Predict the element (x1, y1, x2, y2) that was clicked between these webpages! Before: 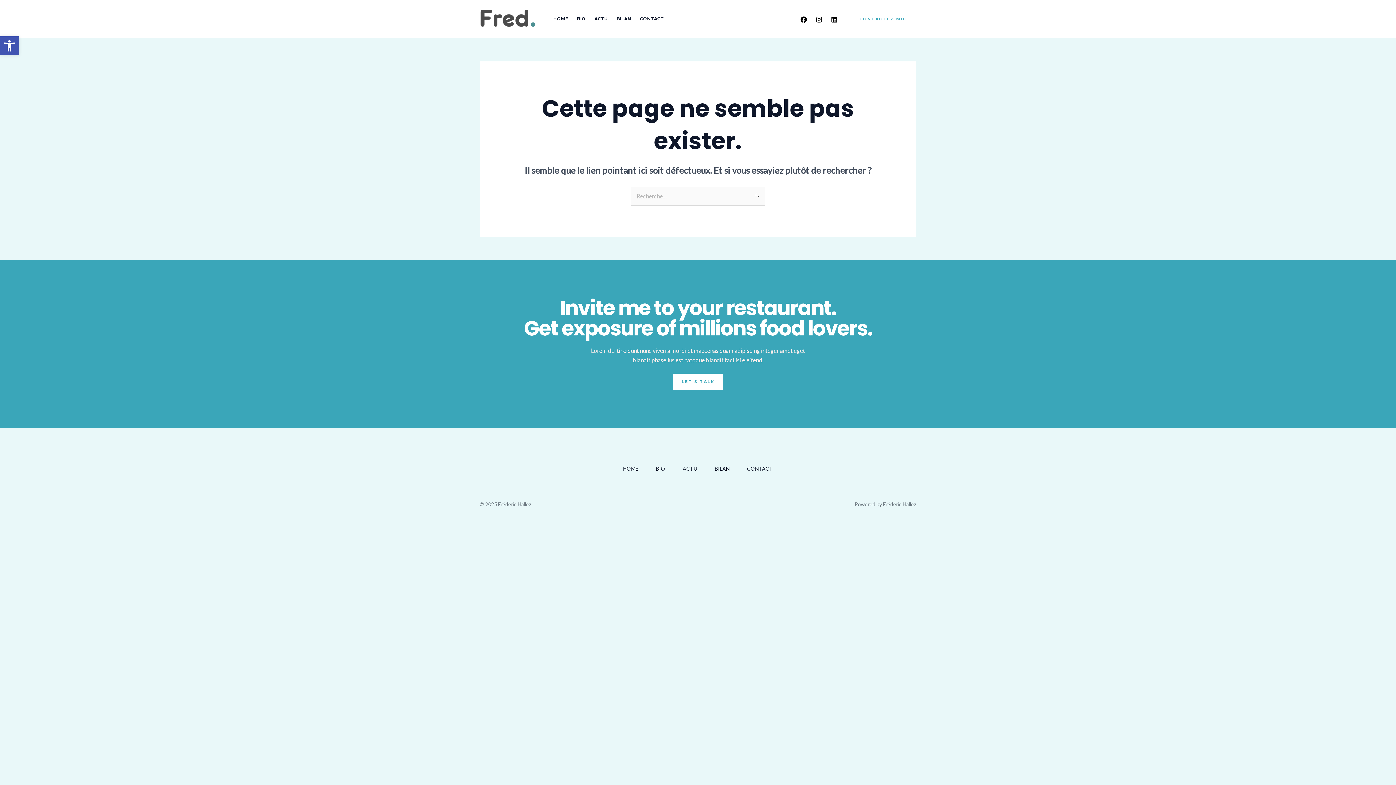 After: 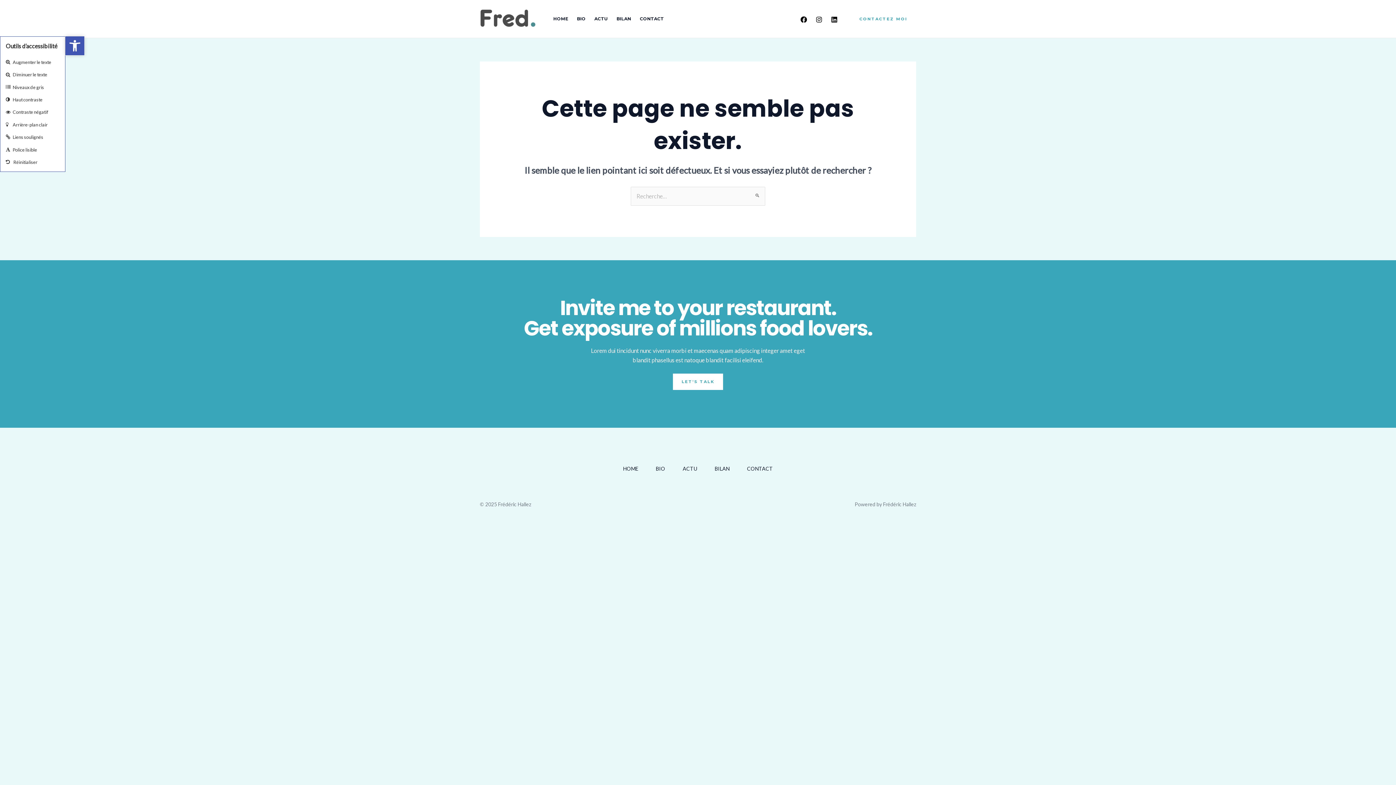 Action: label: Ouvrir la barre d’outils bbox: (0, 36, 18, 55)